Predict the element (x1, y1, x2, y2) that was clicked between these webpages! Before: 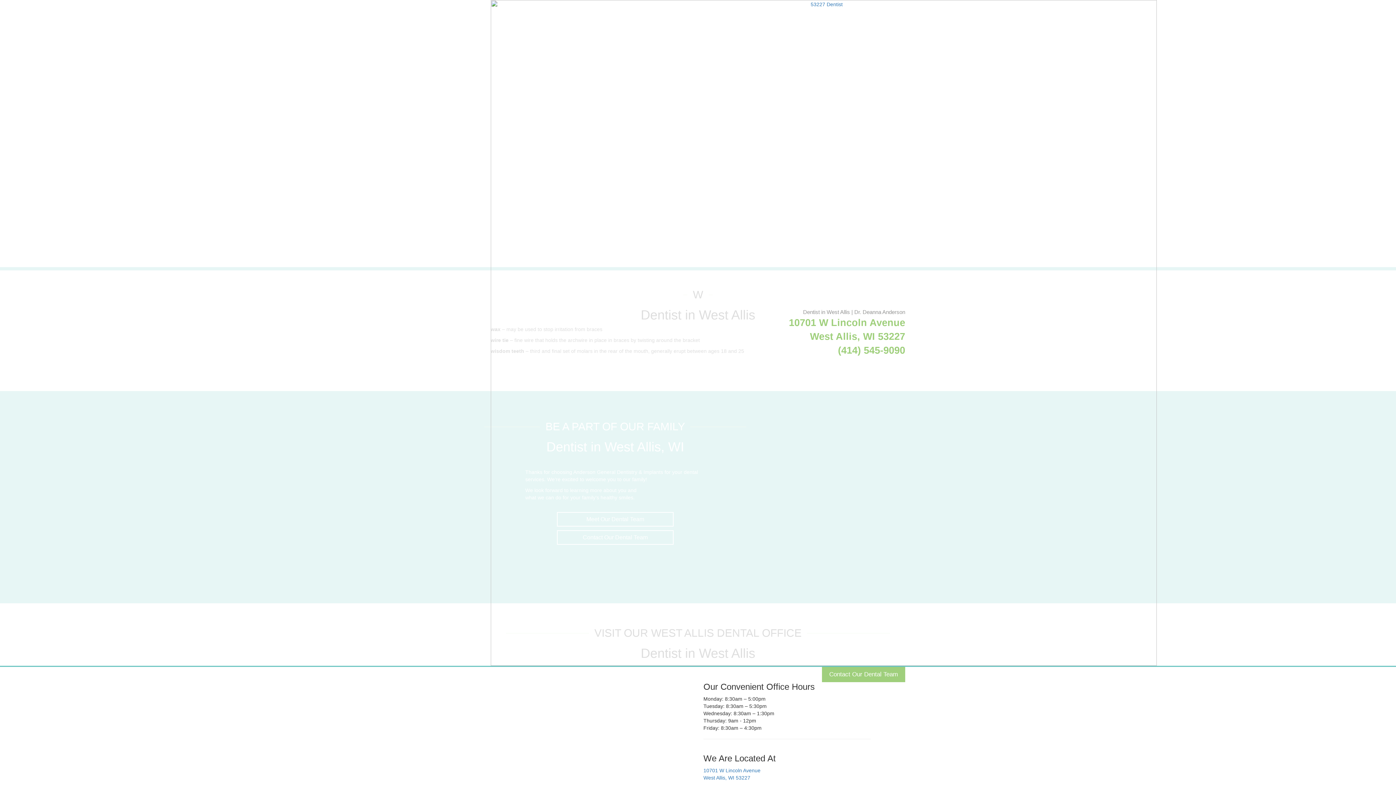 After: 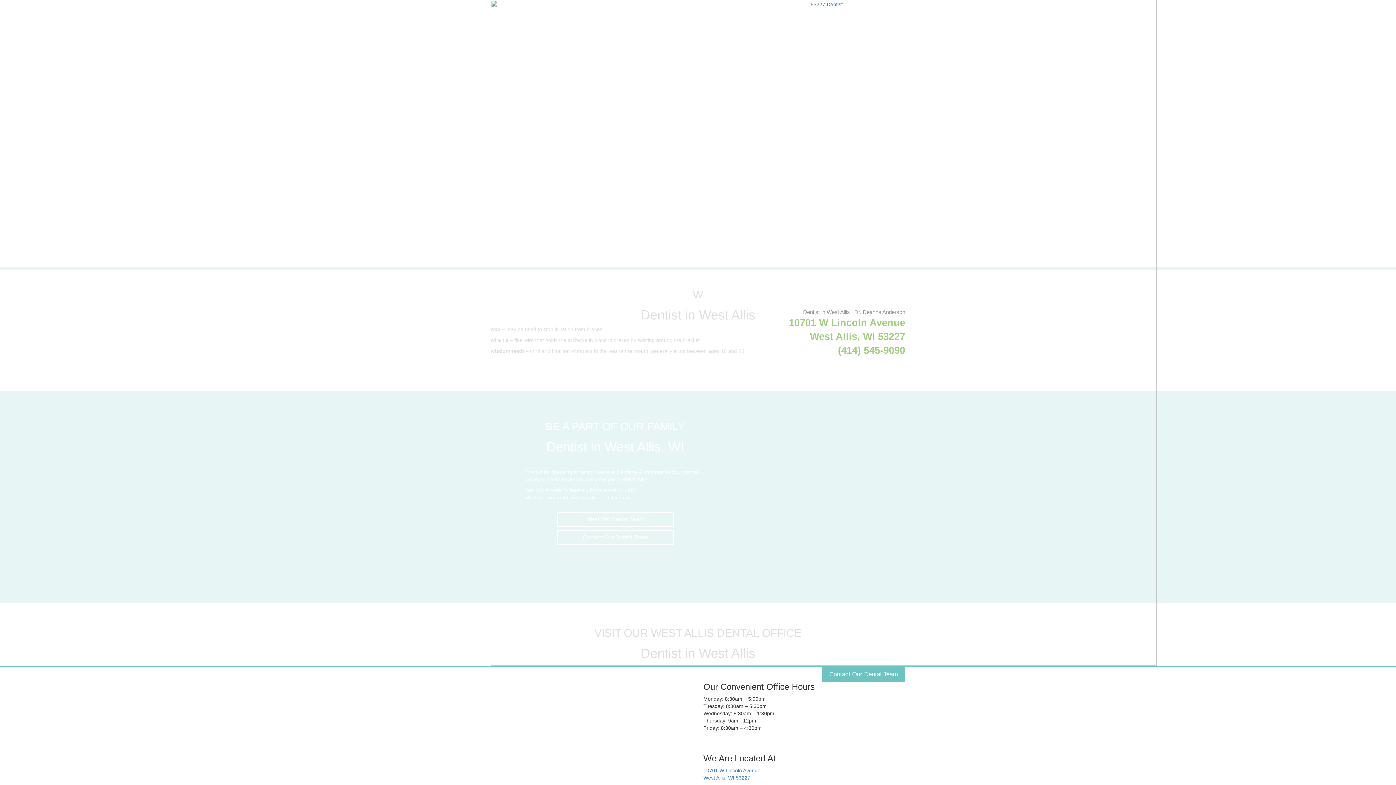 Action: bbox: (822, 667, 905, 682) label: Contact Our Dental Team